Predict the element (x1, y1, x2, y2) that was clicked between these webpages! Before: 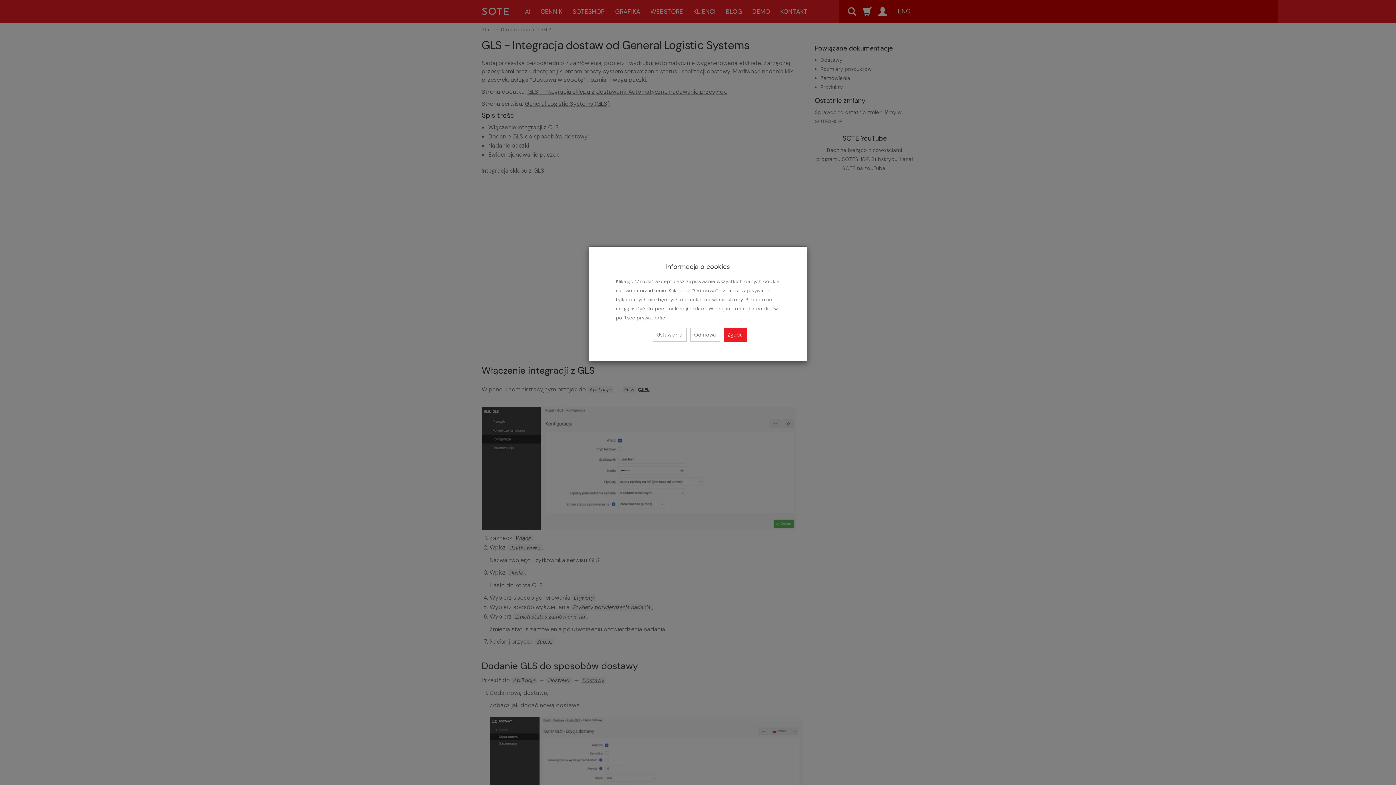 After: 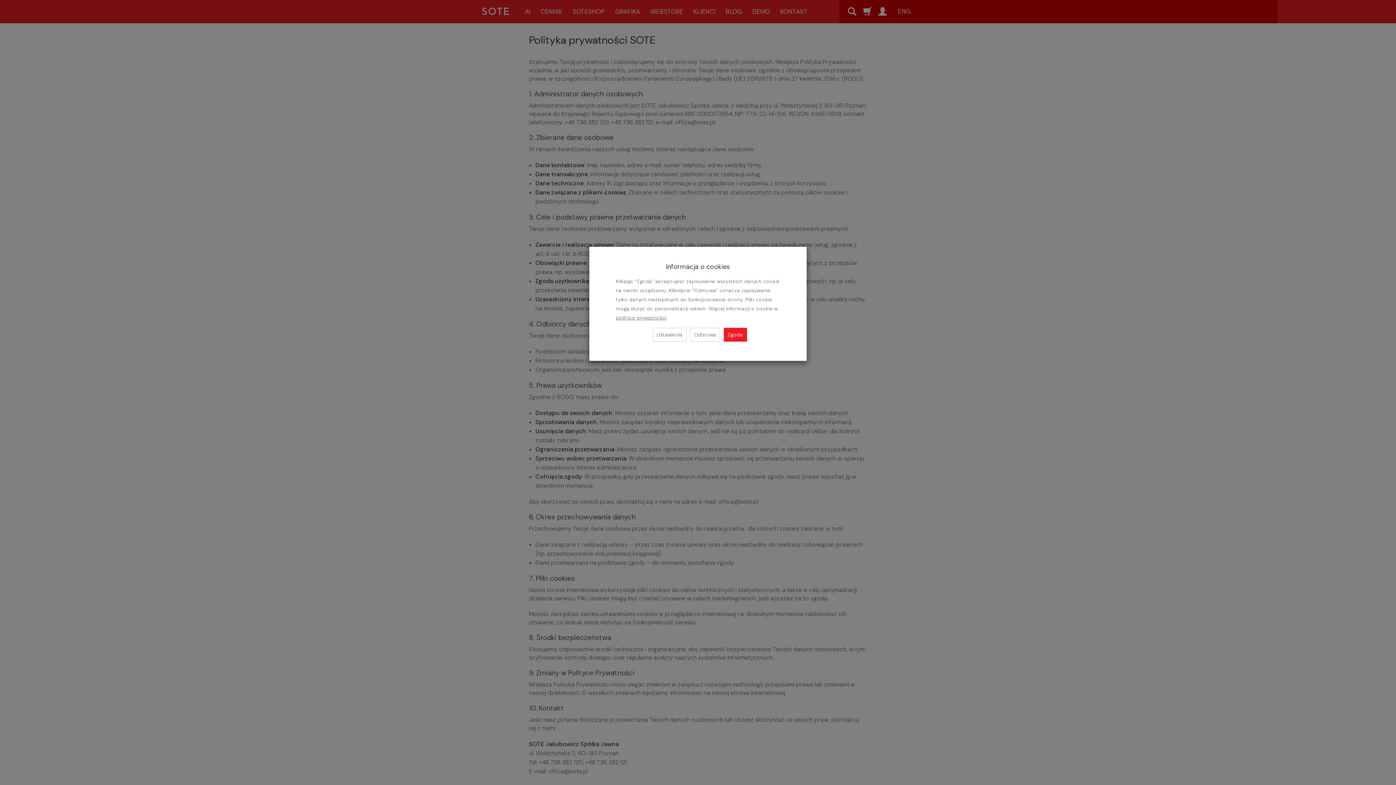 Action: label: polityce prywatności bbox: (616, 314, 666, 321)